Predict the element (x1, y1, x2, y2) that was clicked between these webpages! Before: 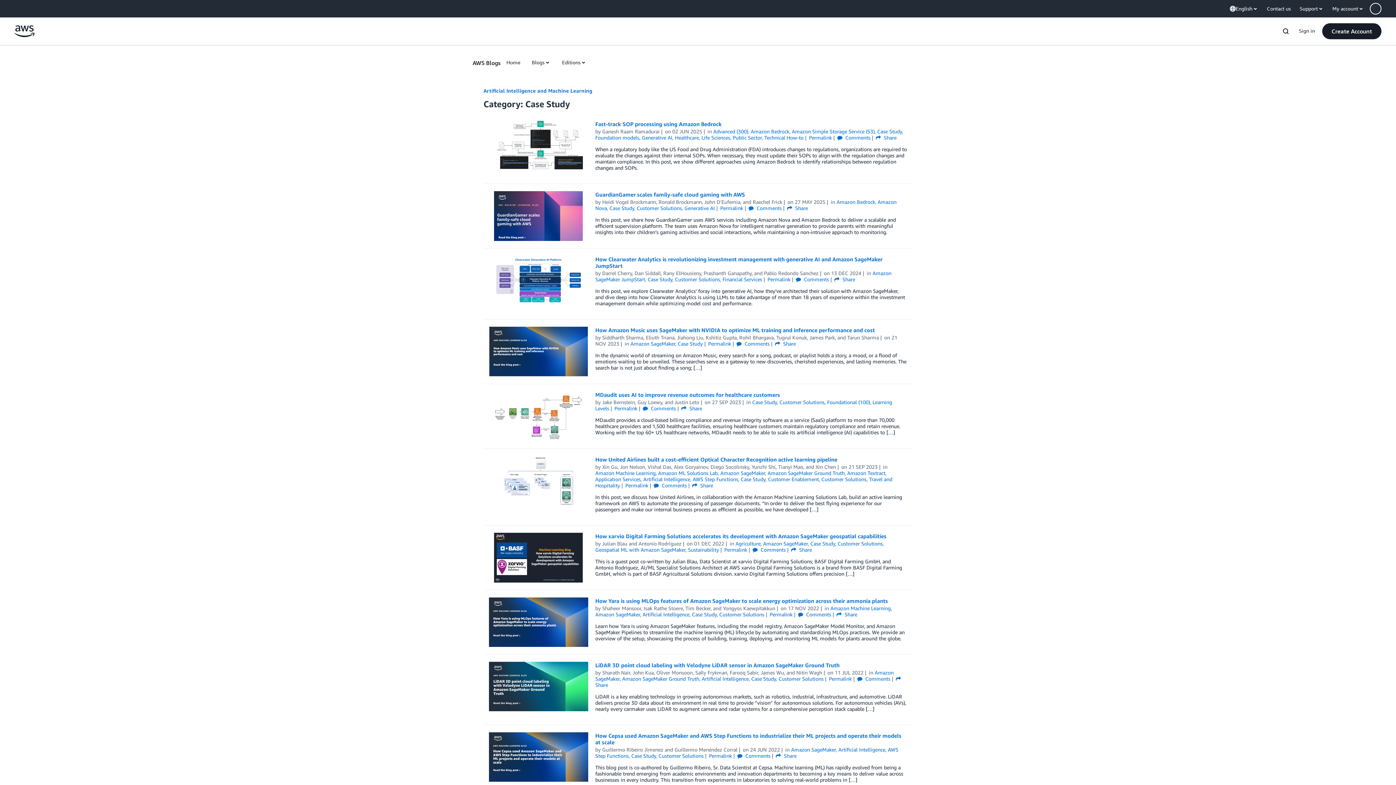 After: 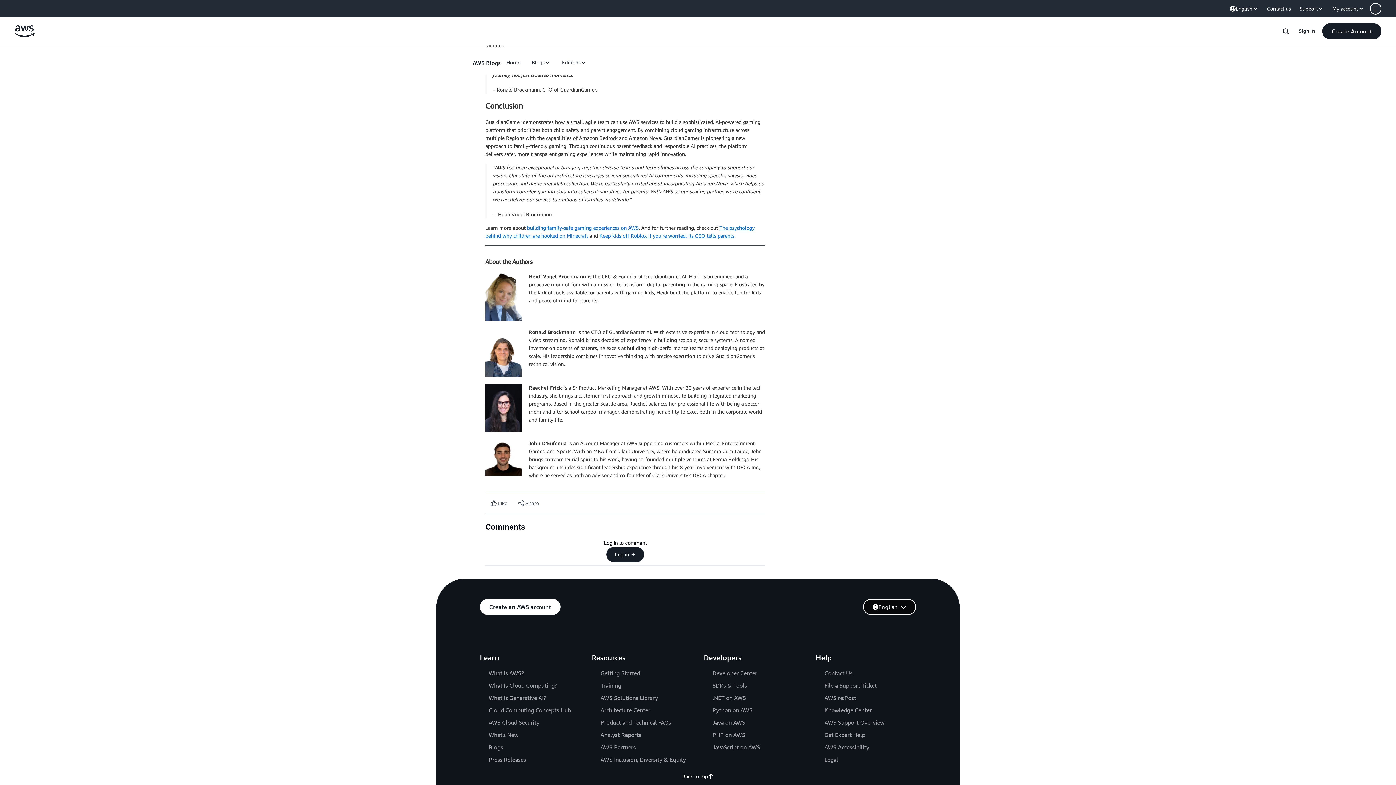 Action: bbox: (748, 205, 781, 211) label:  Comments